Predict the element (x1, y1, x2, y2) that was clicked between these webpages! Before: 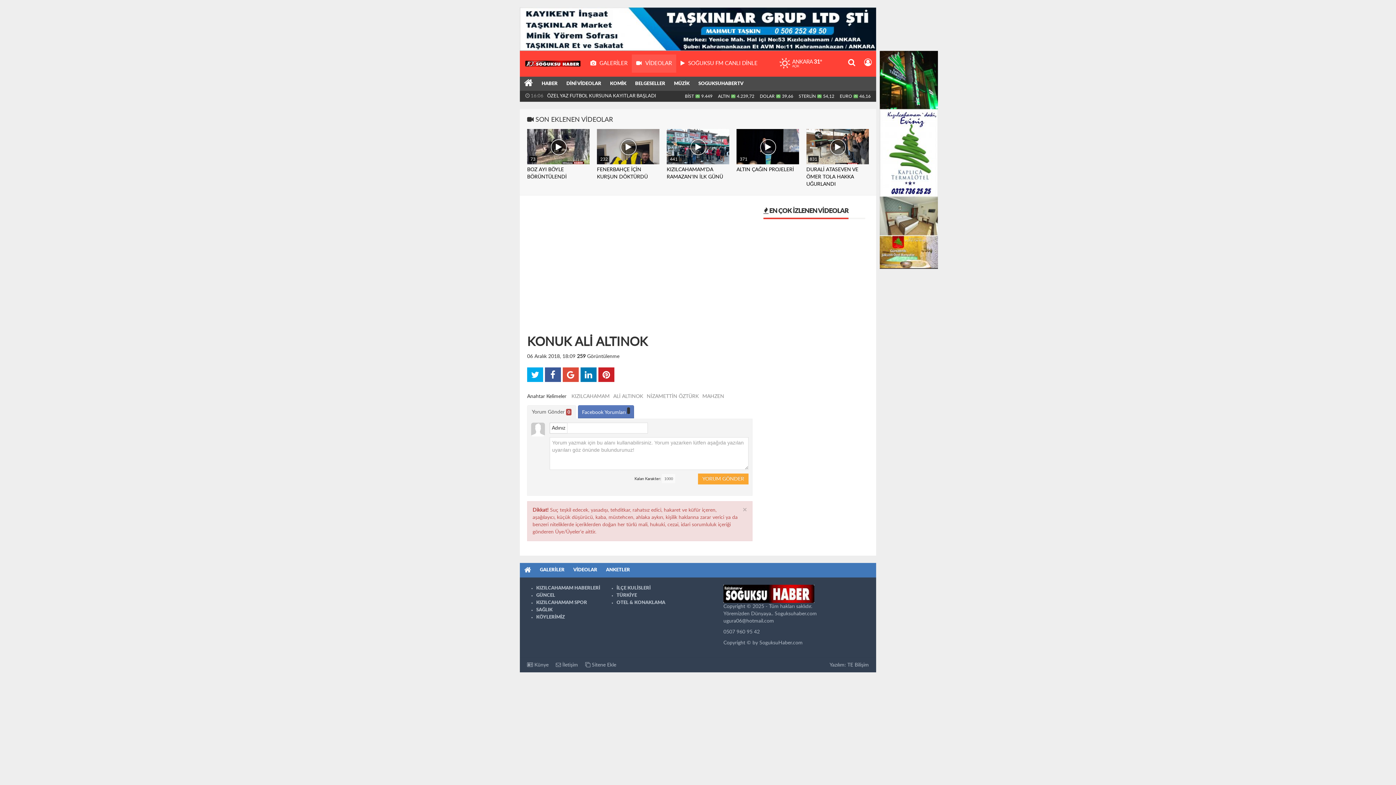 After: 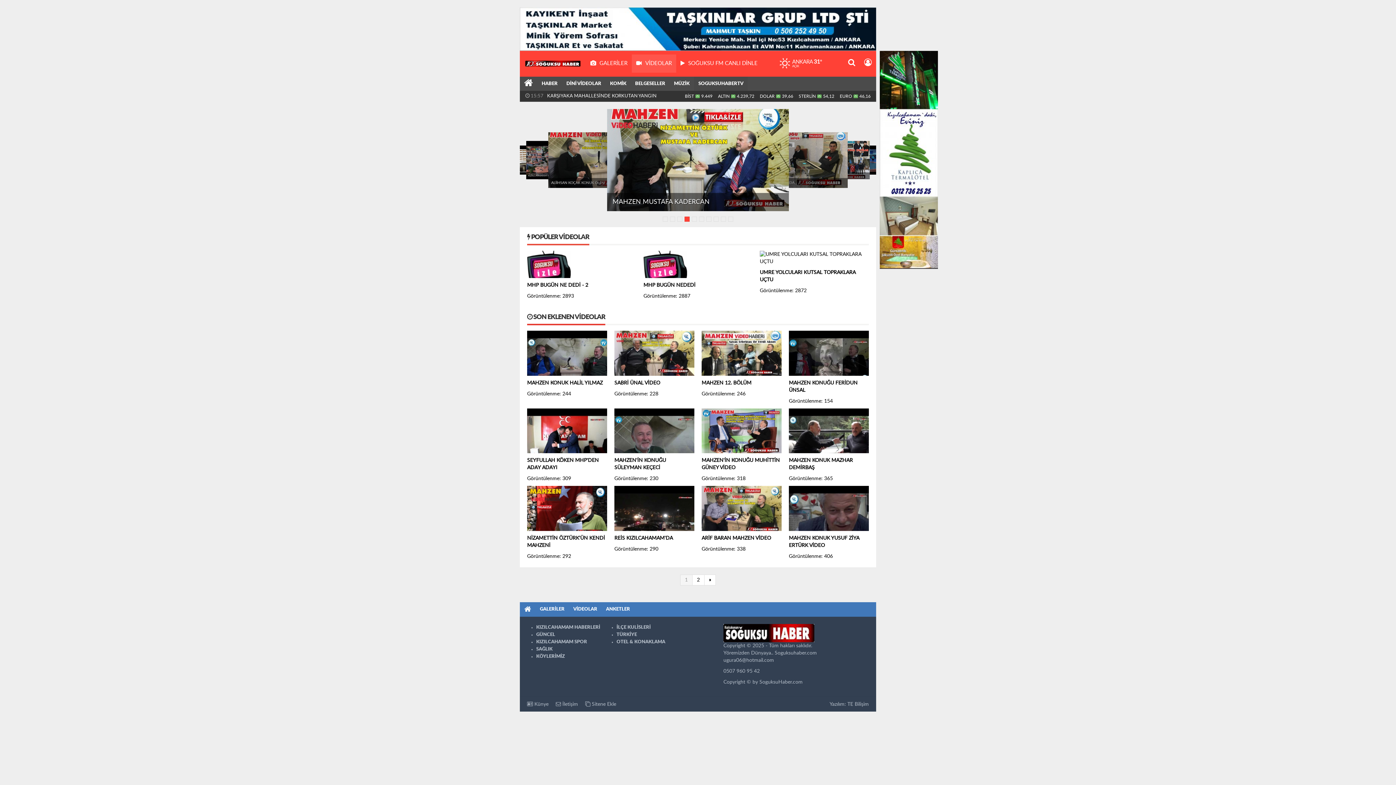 Action: bbox: (694, 76, 748, 91) label: SOGUKSUHABERTV